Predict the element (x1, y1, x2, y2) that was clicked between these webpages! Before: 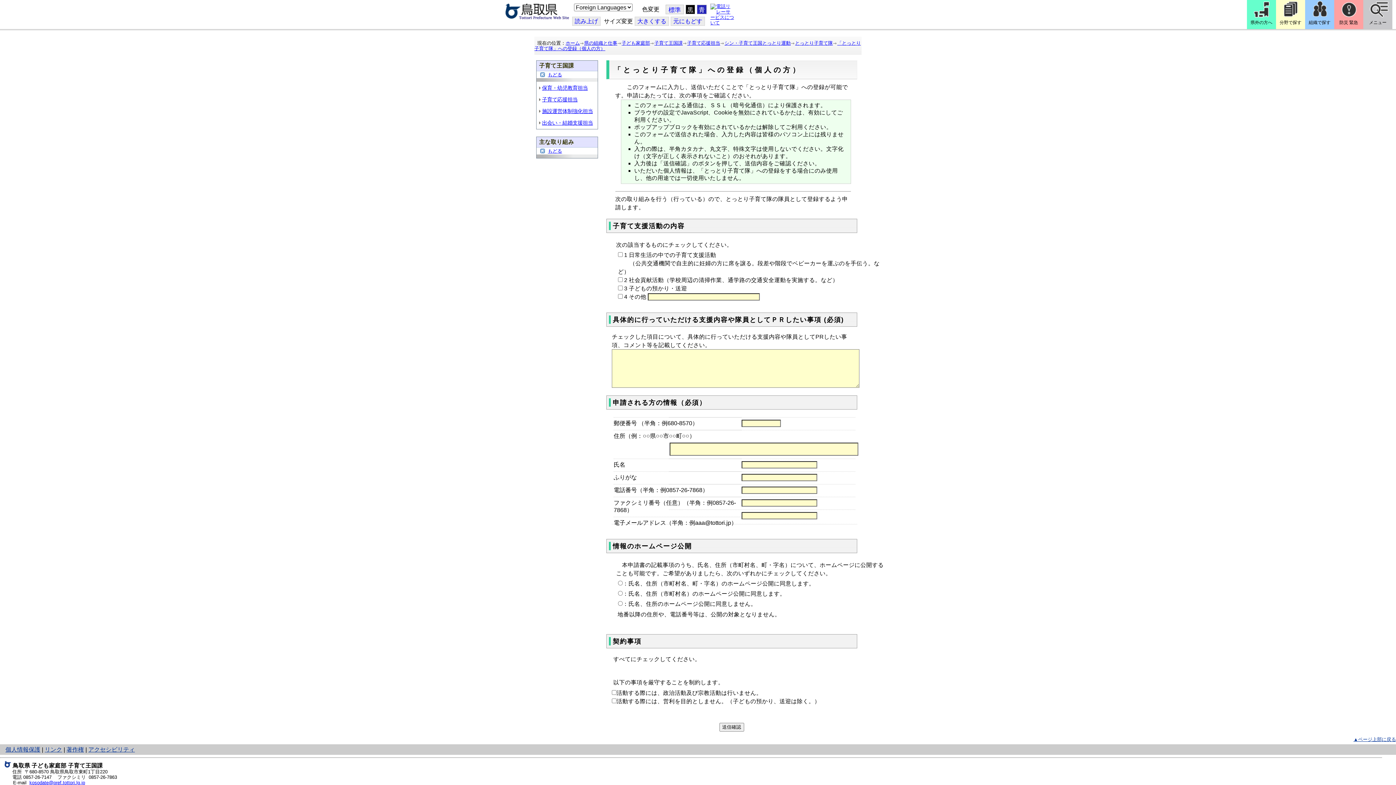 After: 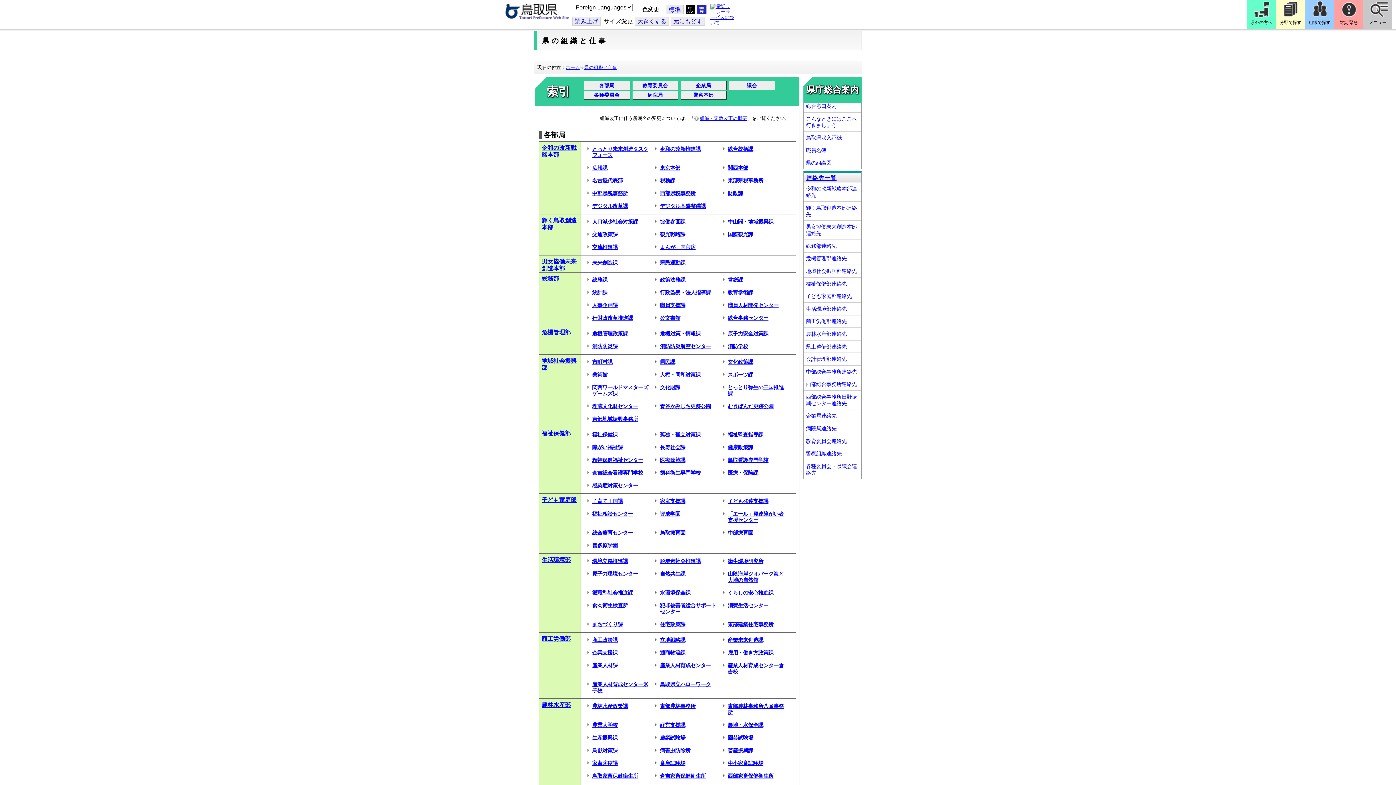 Action: bbox: (584, 40, 617, 45) label: 県の組織と仕事